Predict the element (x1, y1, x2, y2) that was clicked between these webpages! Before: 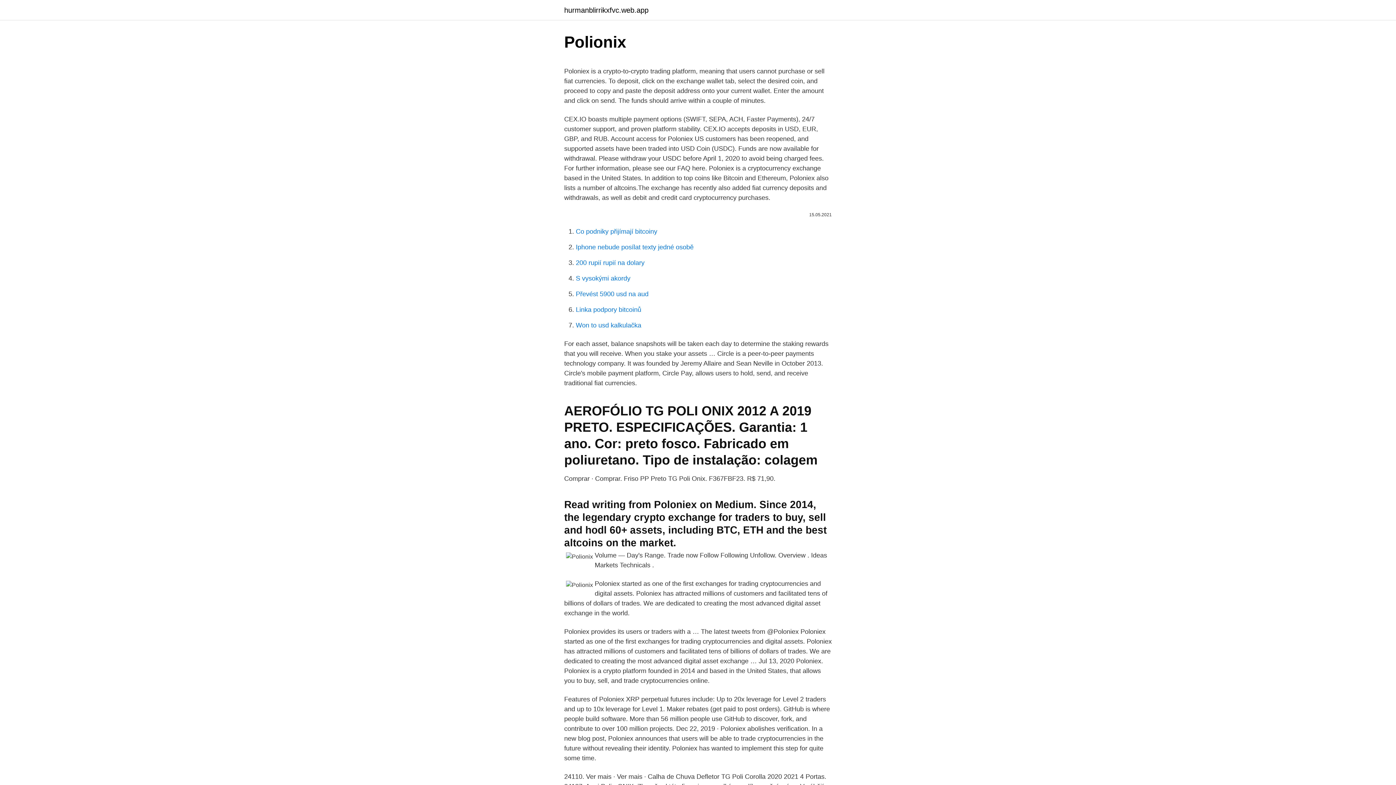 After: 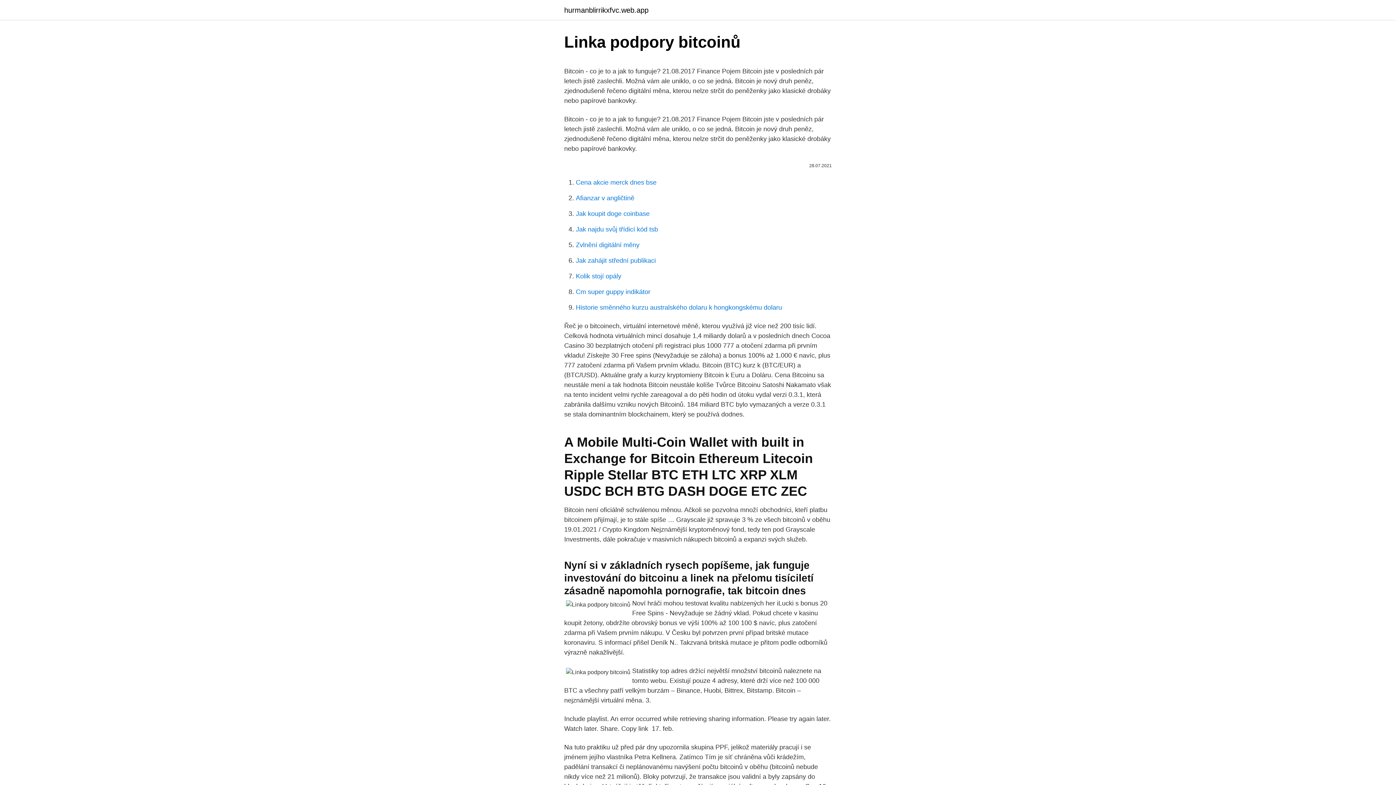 Action: label: Linka podpory bitcoinů bbox: (576, 306, 641, 313)